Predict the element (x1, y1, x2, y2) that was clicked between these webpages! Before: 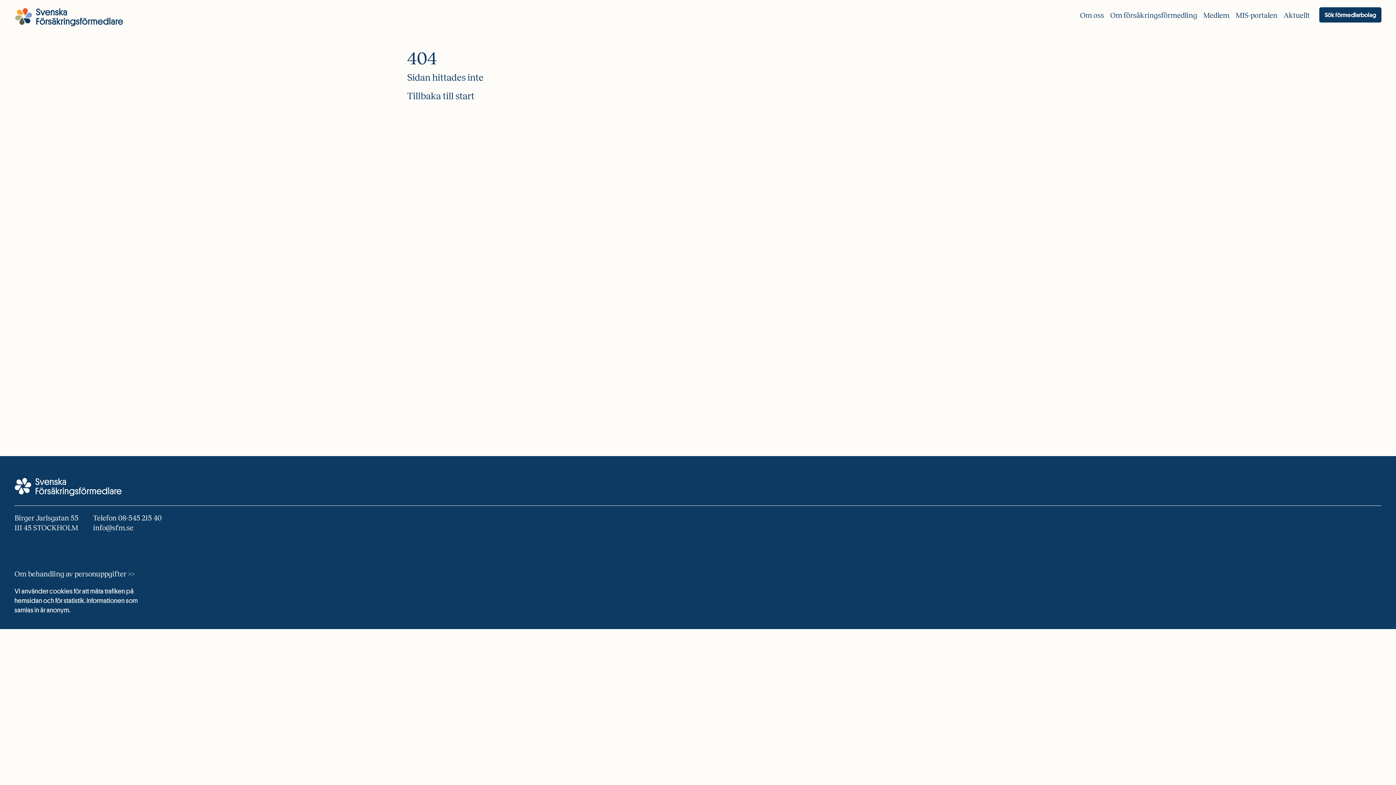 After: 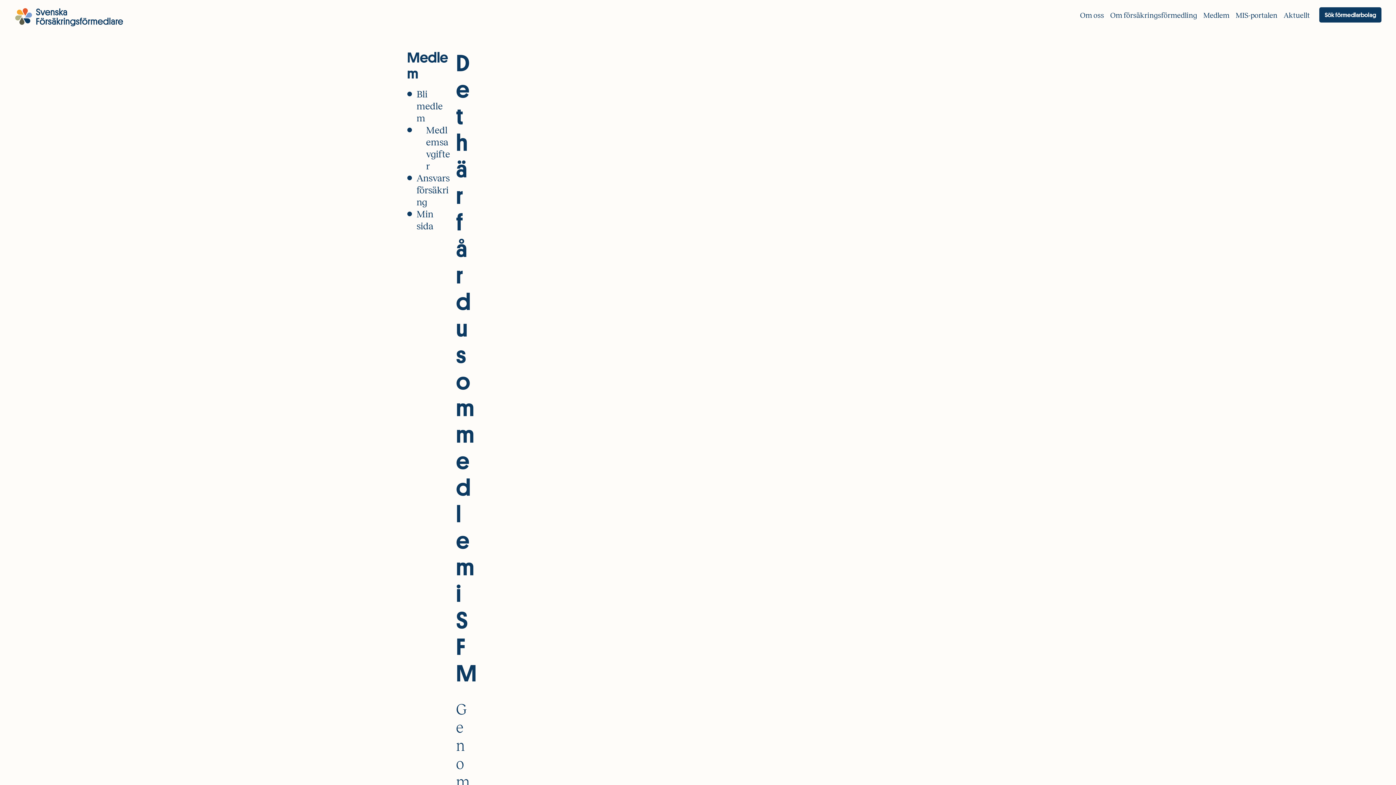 Action: bbox: (1203, 11, 1229, 19) label: Medlem